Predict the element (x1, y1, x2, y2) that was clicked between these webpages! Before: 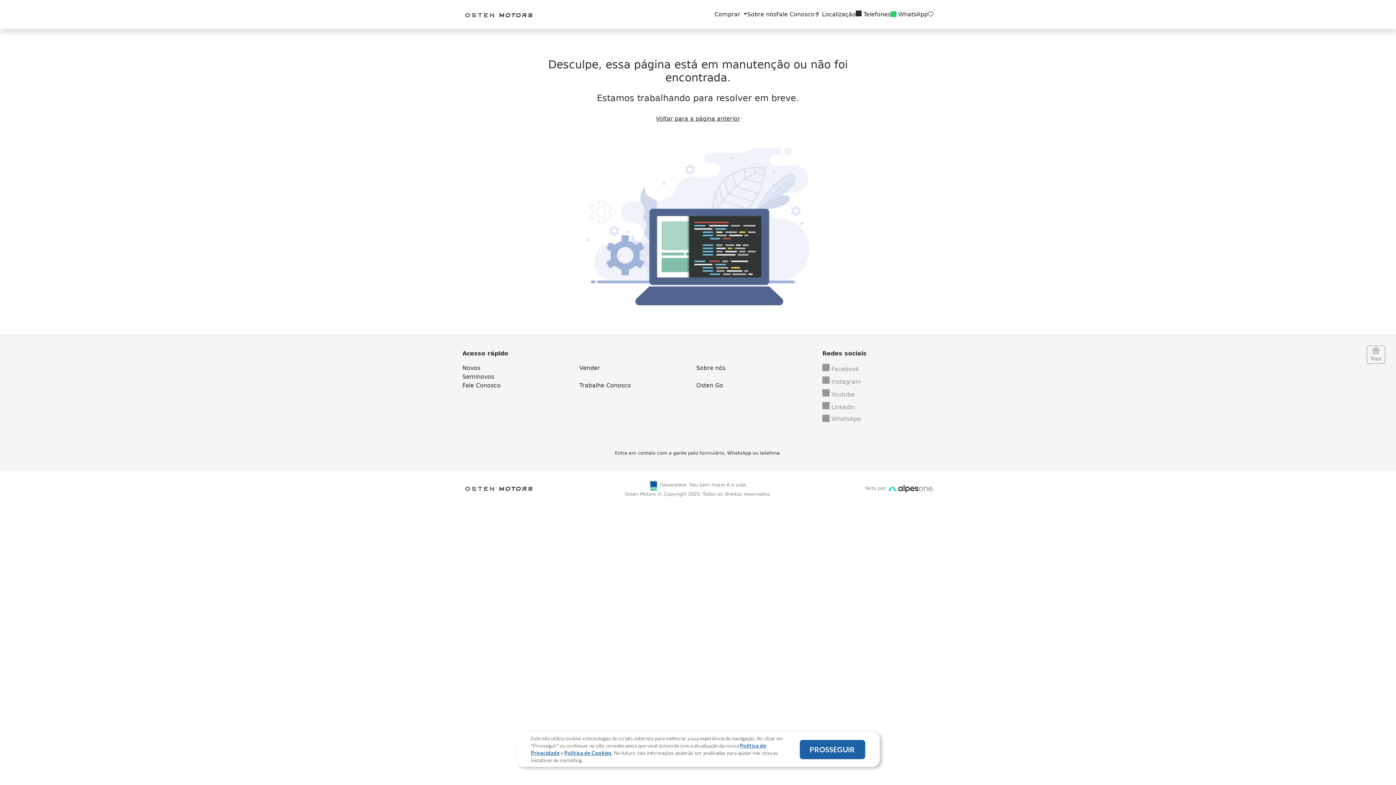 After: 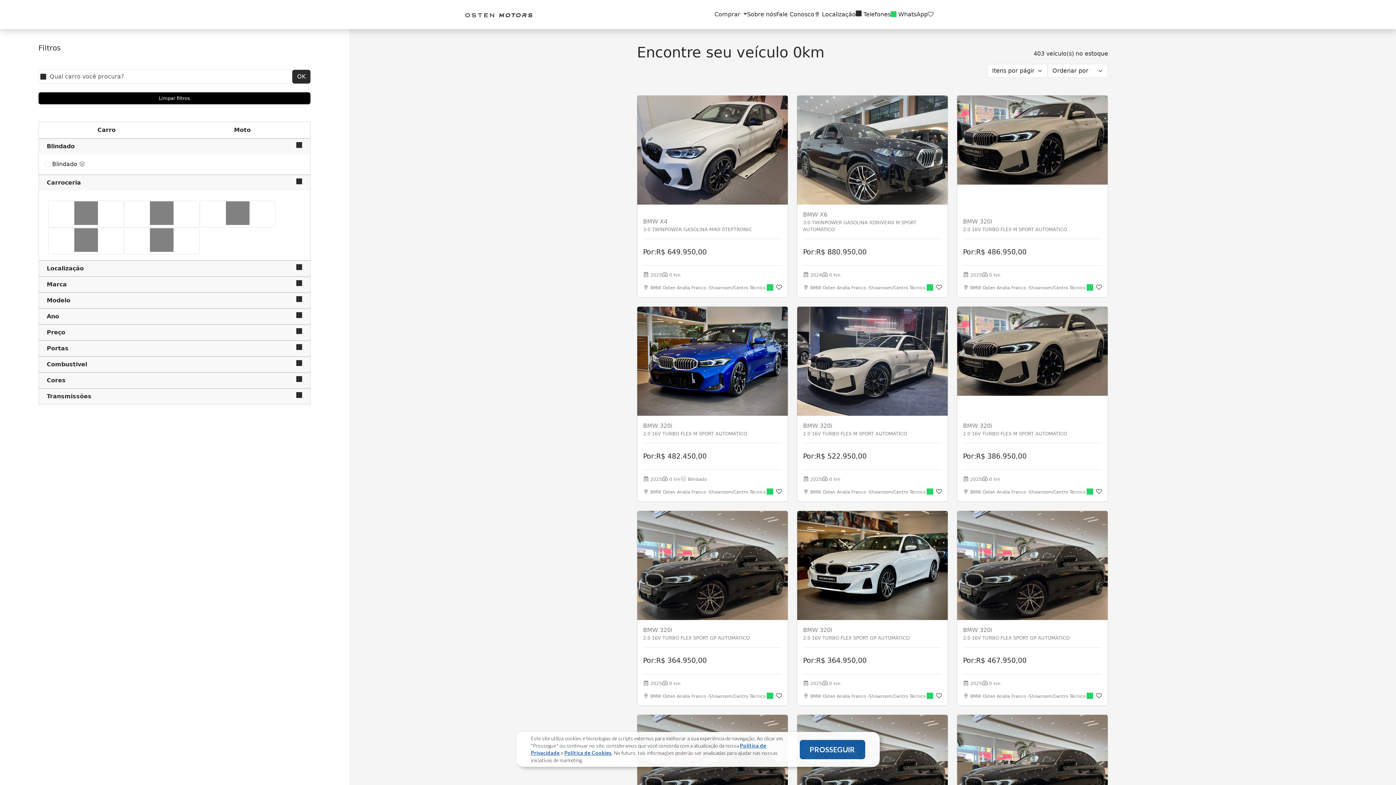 Action: bbox: (462, 364, 579, 372) label: Novos